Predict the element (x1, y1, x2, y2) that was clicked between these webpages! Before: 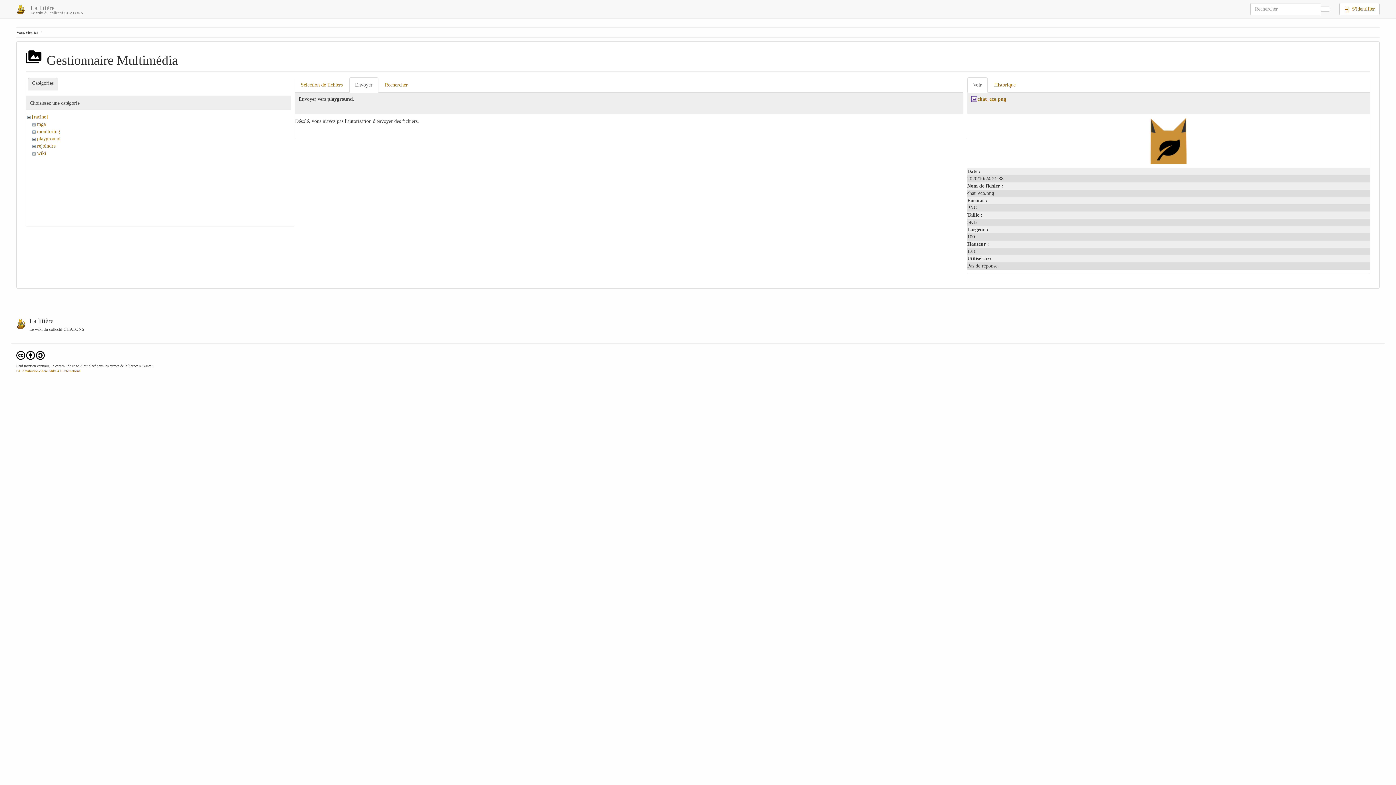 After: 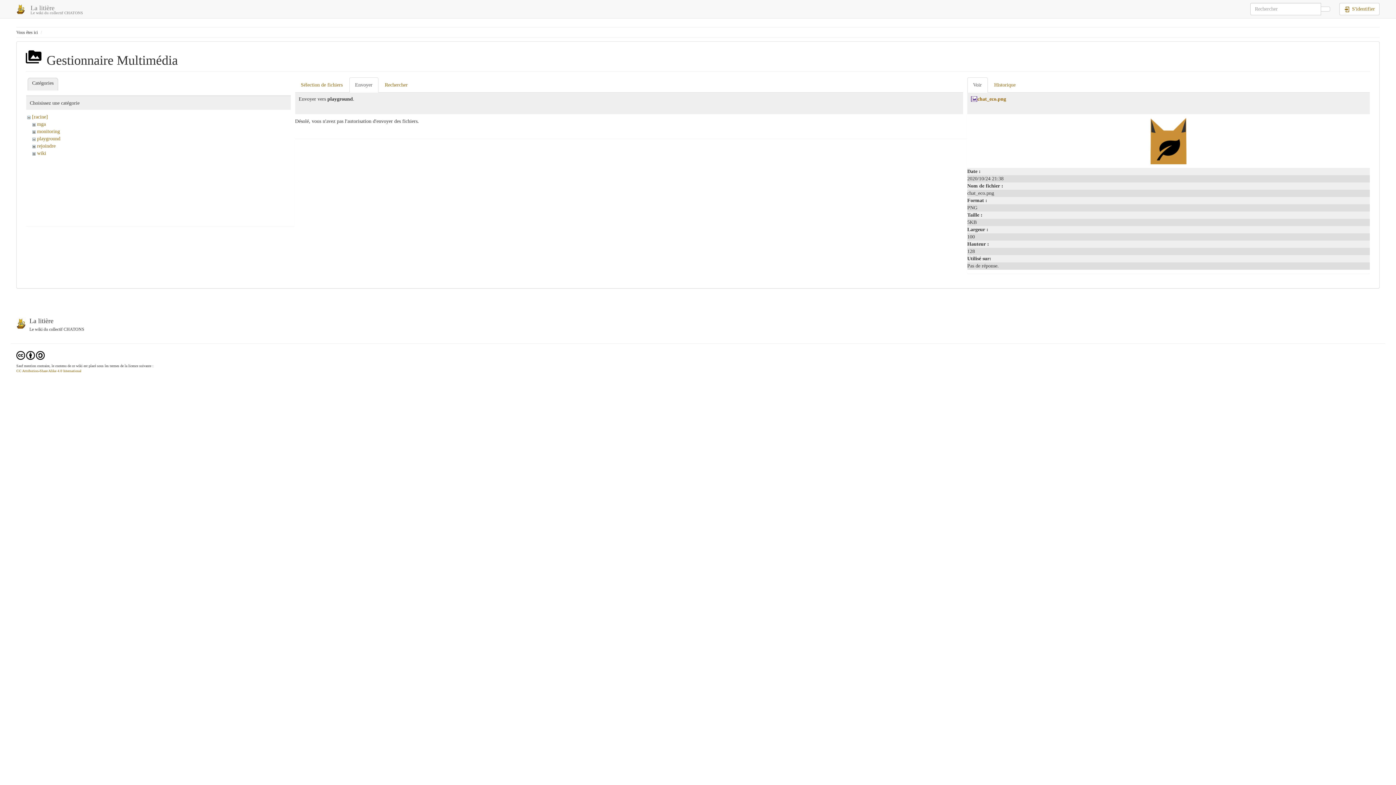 Action: bbox: (967, 77, 987, 92) label: Voir